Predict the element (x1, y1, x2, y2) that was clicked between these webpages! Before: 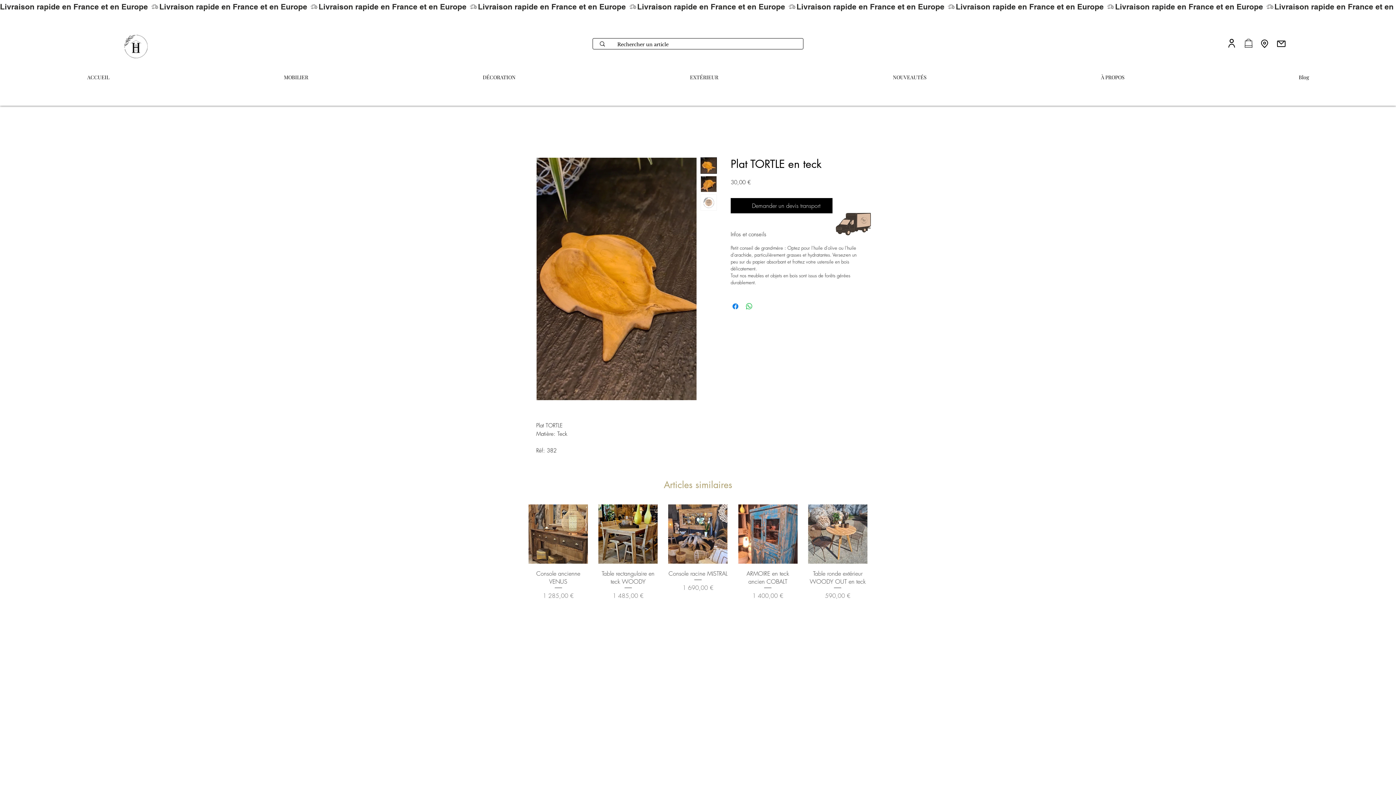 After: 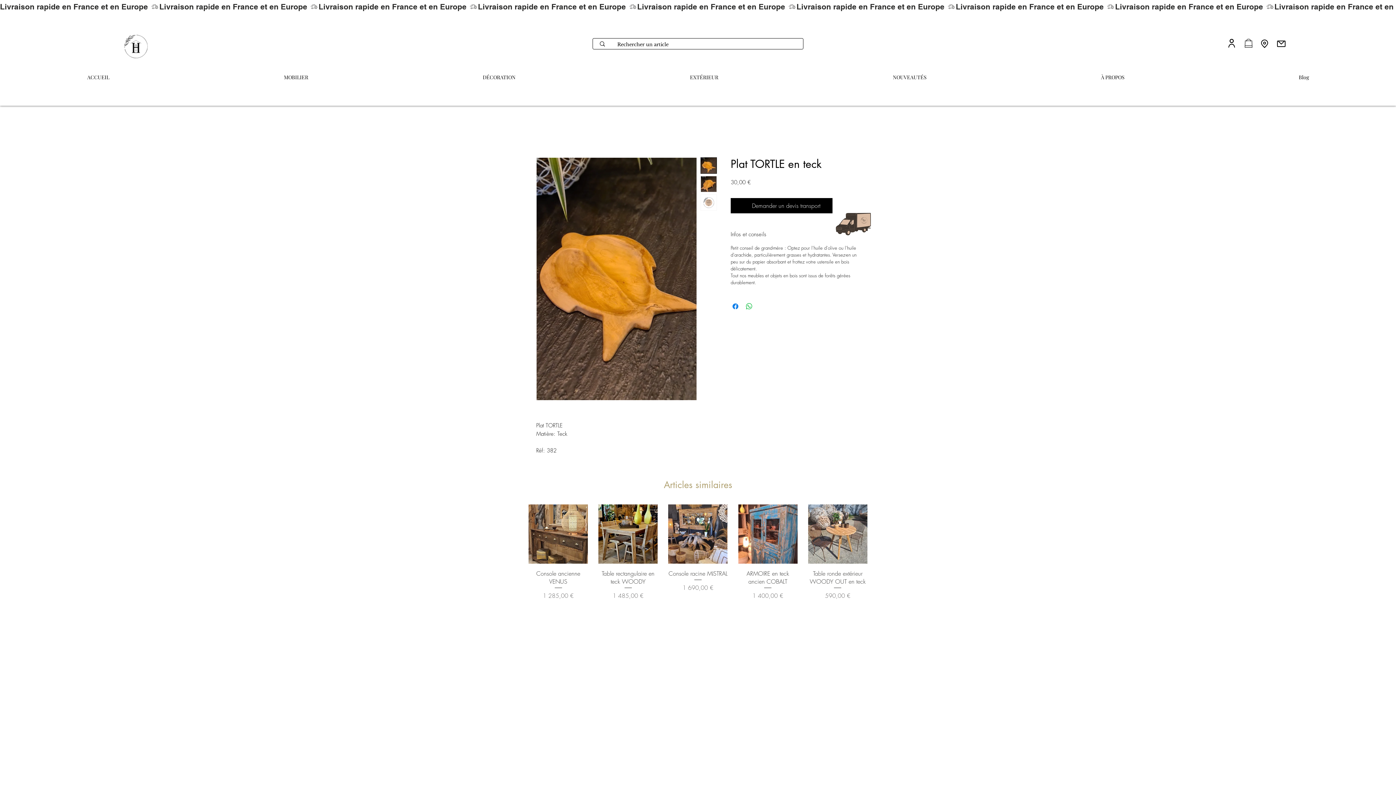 Action: bbox: (700, 176, 717, 192)